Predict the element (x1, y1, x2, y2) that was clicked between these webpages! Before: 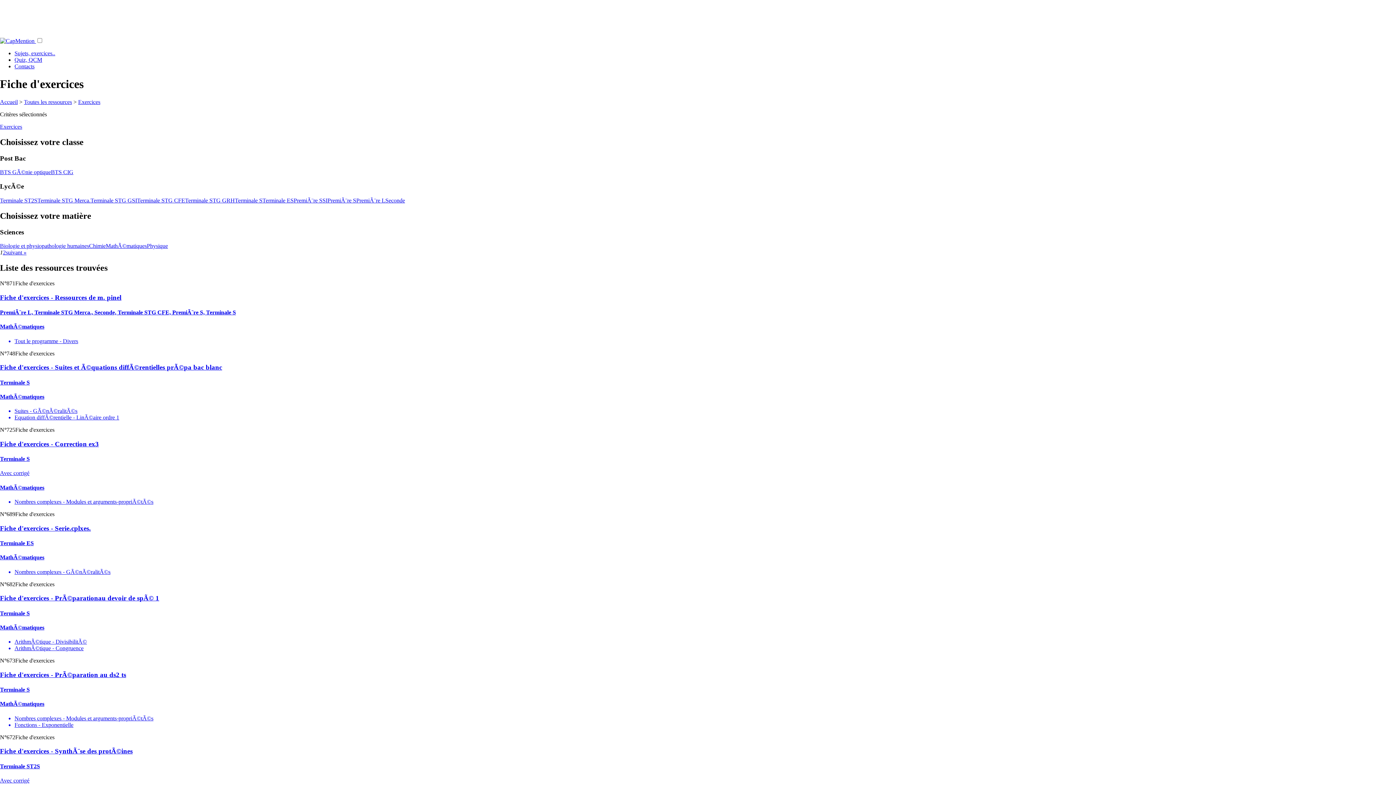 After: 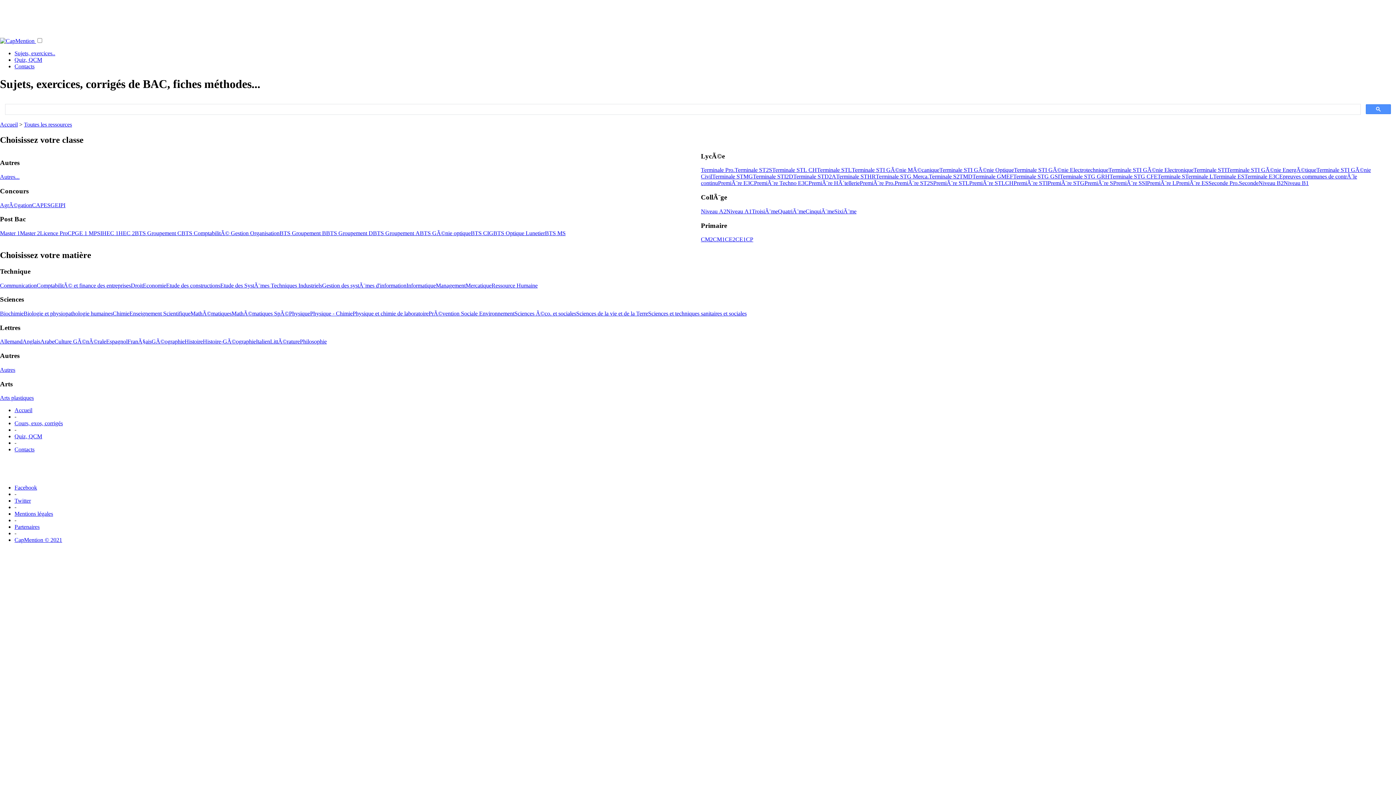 Action: bbox: (0, 123, 22, 129) label: Exercices